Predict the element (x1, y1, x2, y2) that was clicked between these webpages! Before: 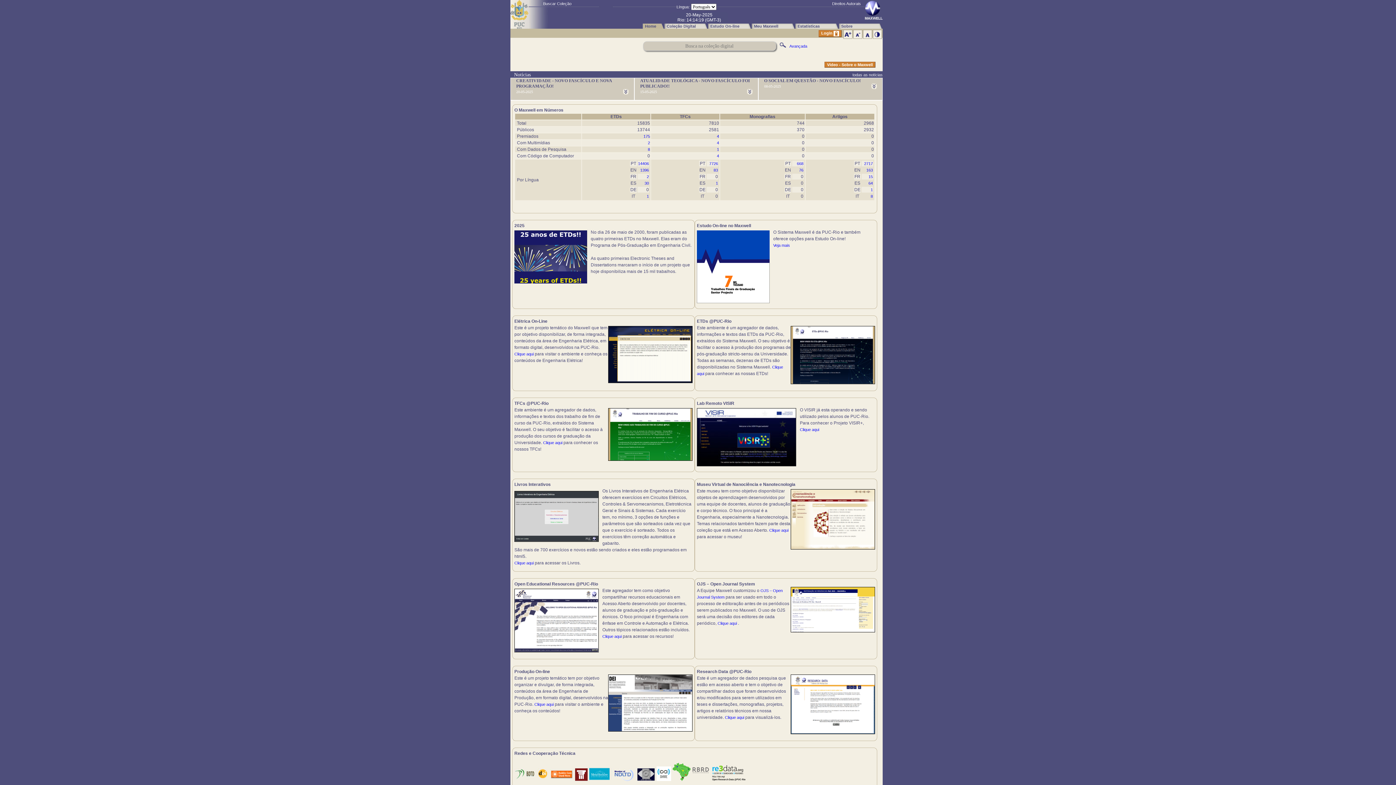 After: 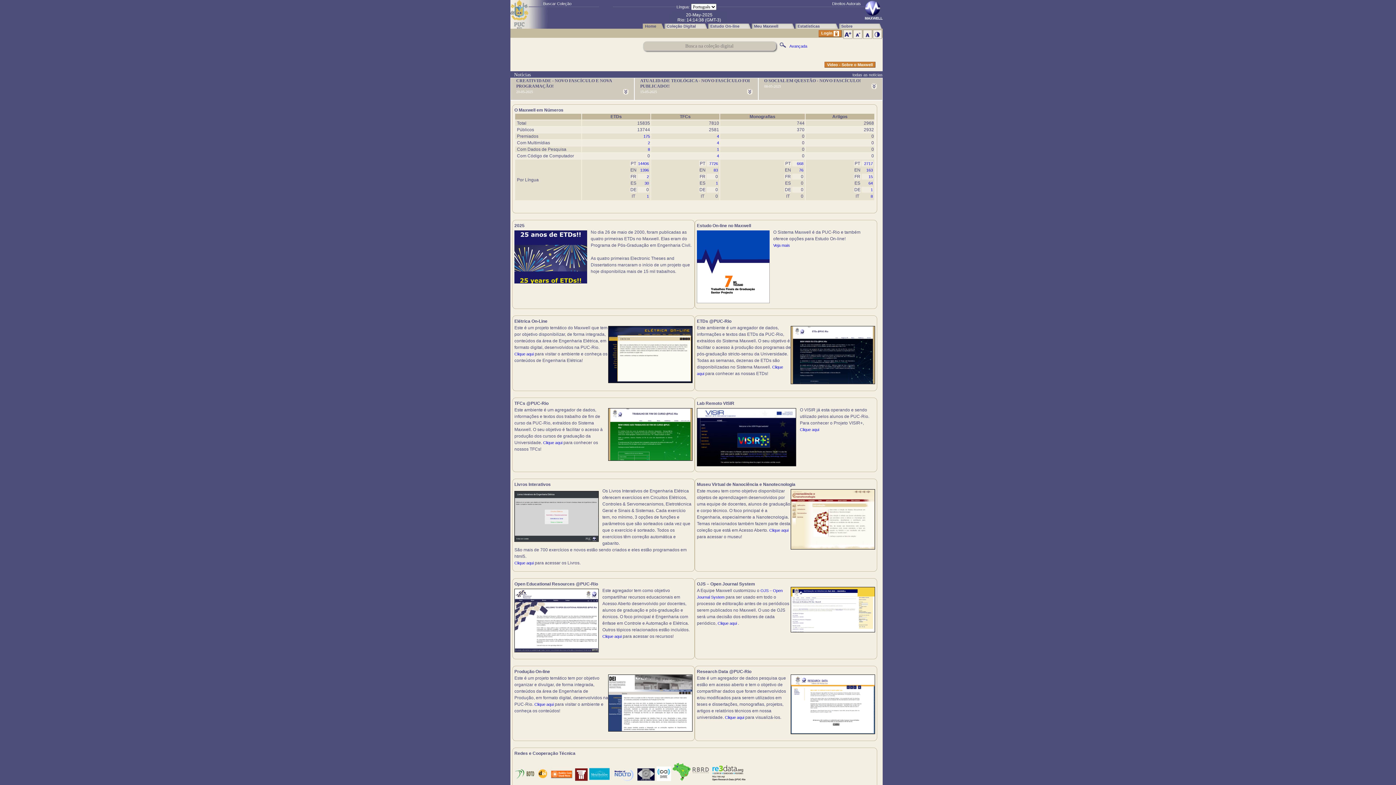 Action: bbox: (790, 730, 875, 735)